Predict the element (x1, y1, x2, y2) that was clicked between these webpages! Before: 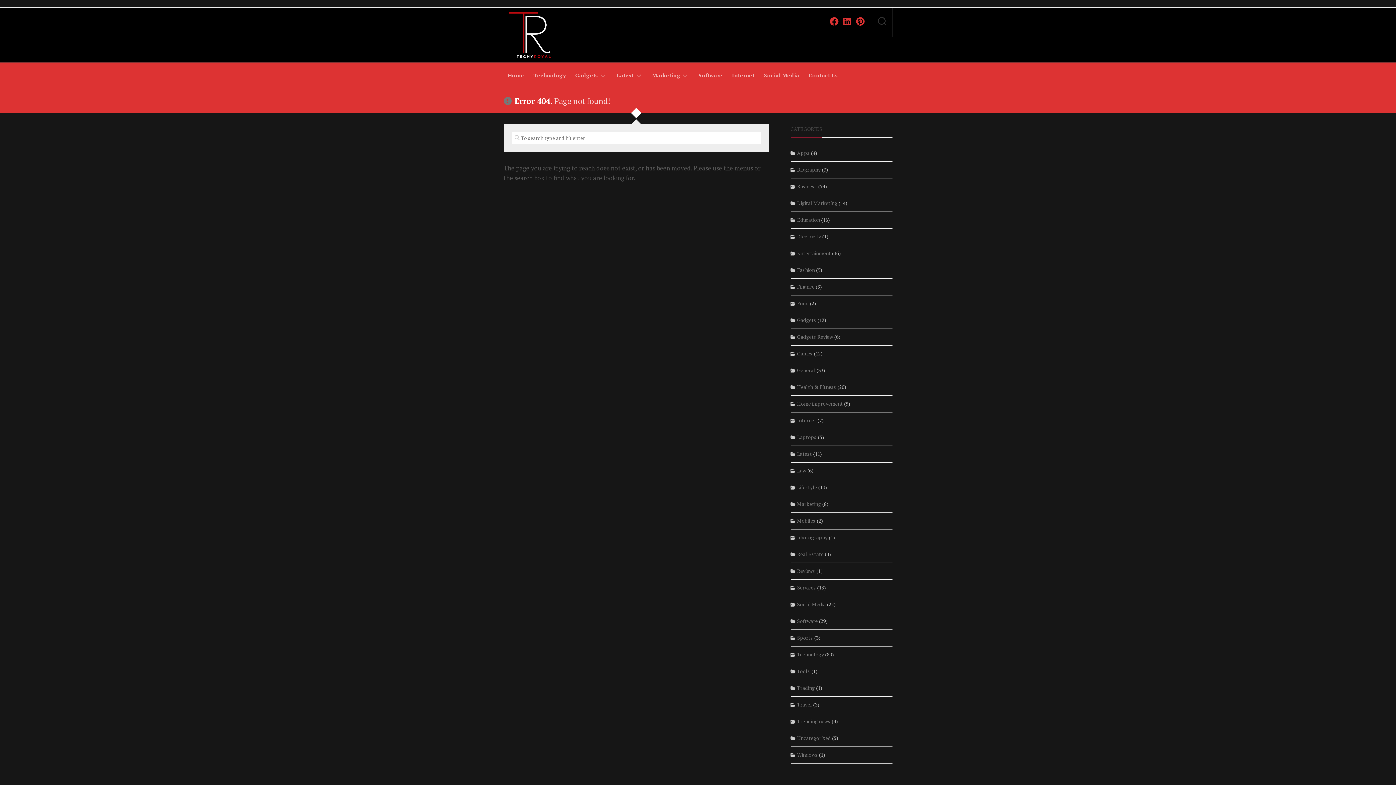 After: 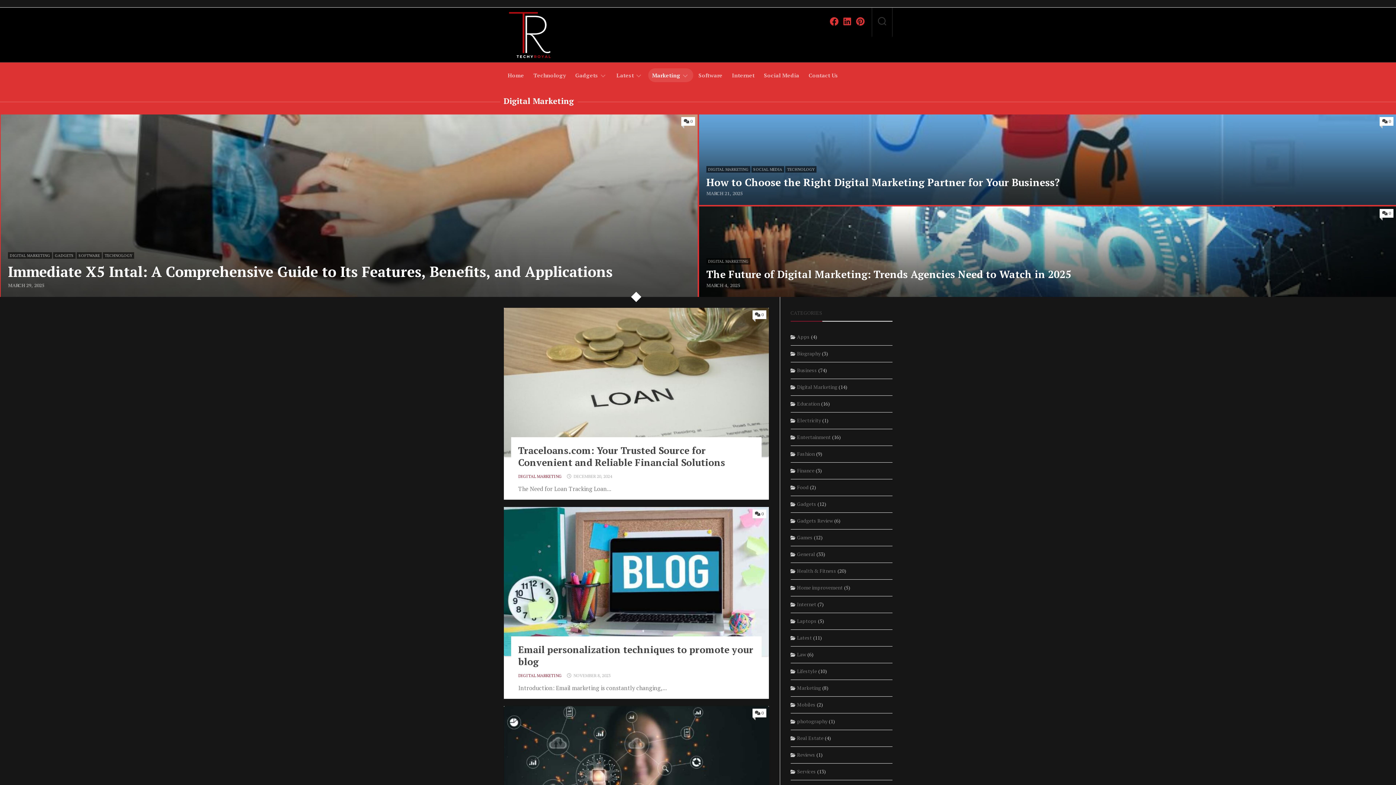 Action: label: Digital Marketing bbox: (790, 199, 837, 206)